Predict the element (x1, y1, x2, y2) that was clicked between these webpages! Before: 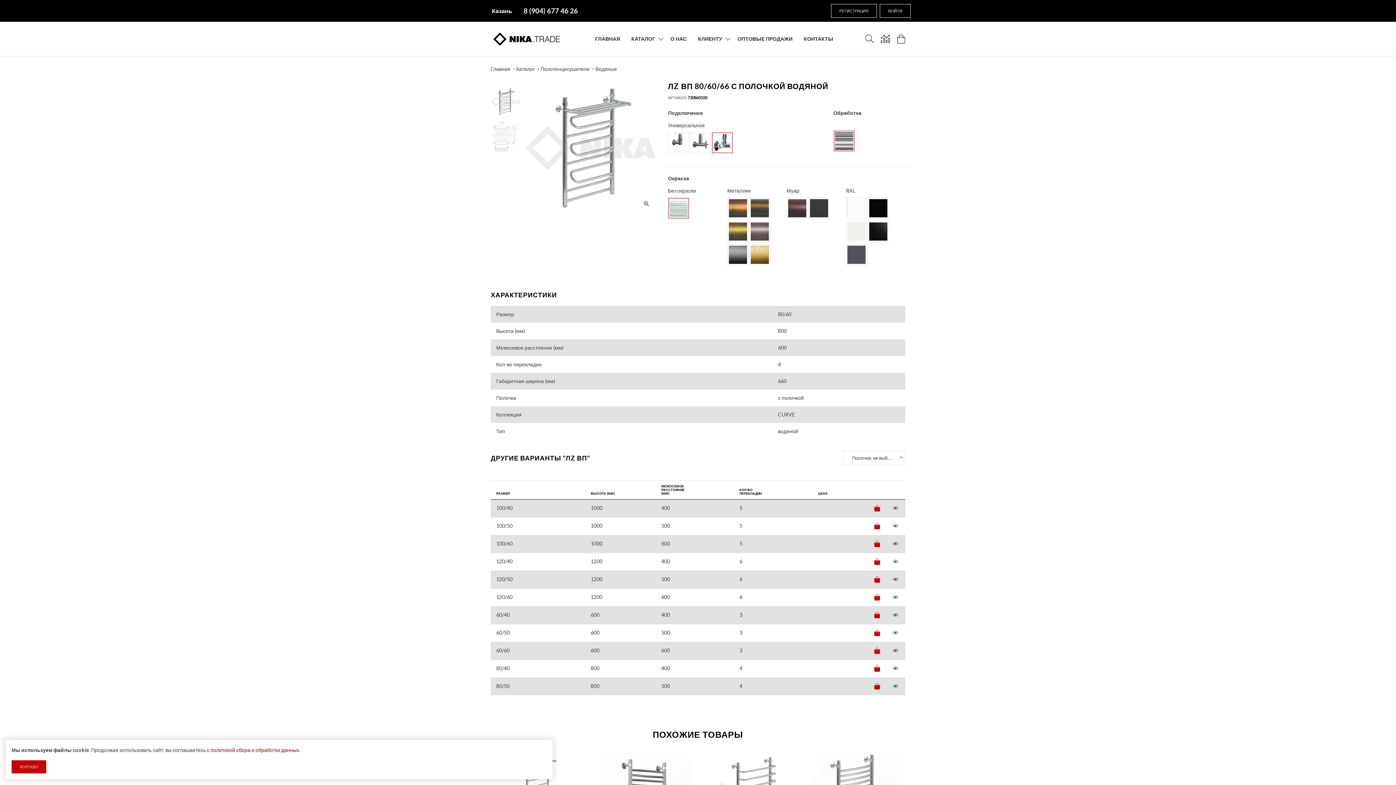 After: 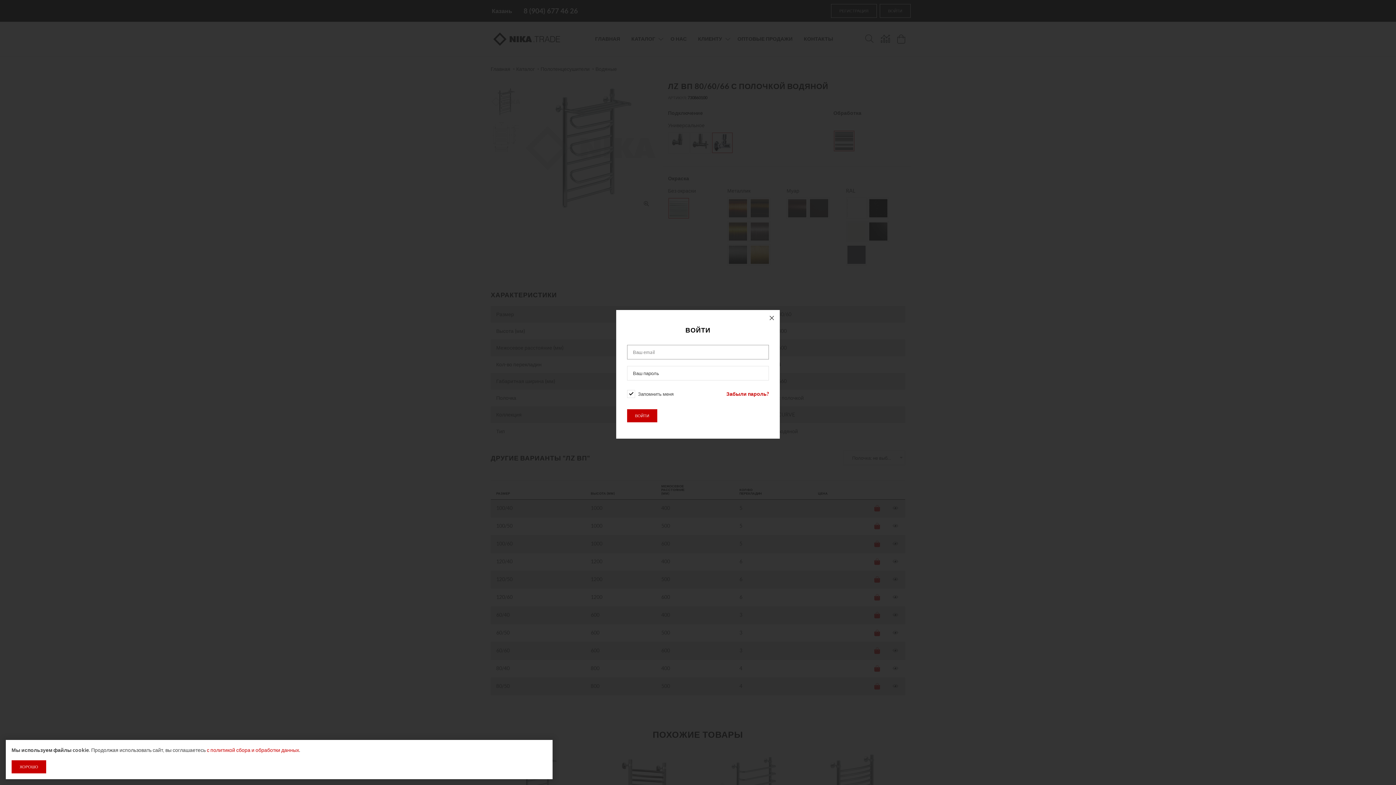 Action: label: ВОЙТИ bbox: (880, 4, 910, 17)